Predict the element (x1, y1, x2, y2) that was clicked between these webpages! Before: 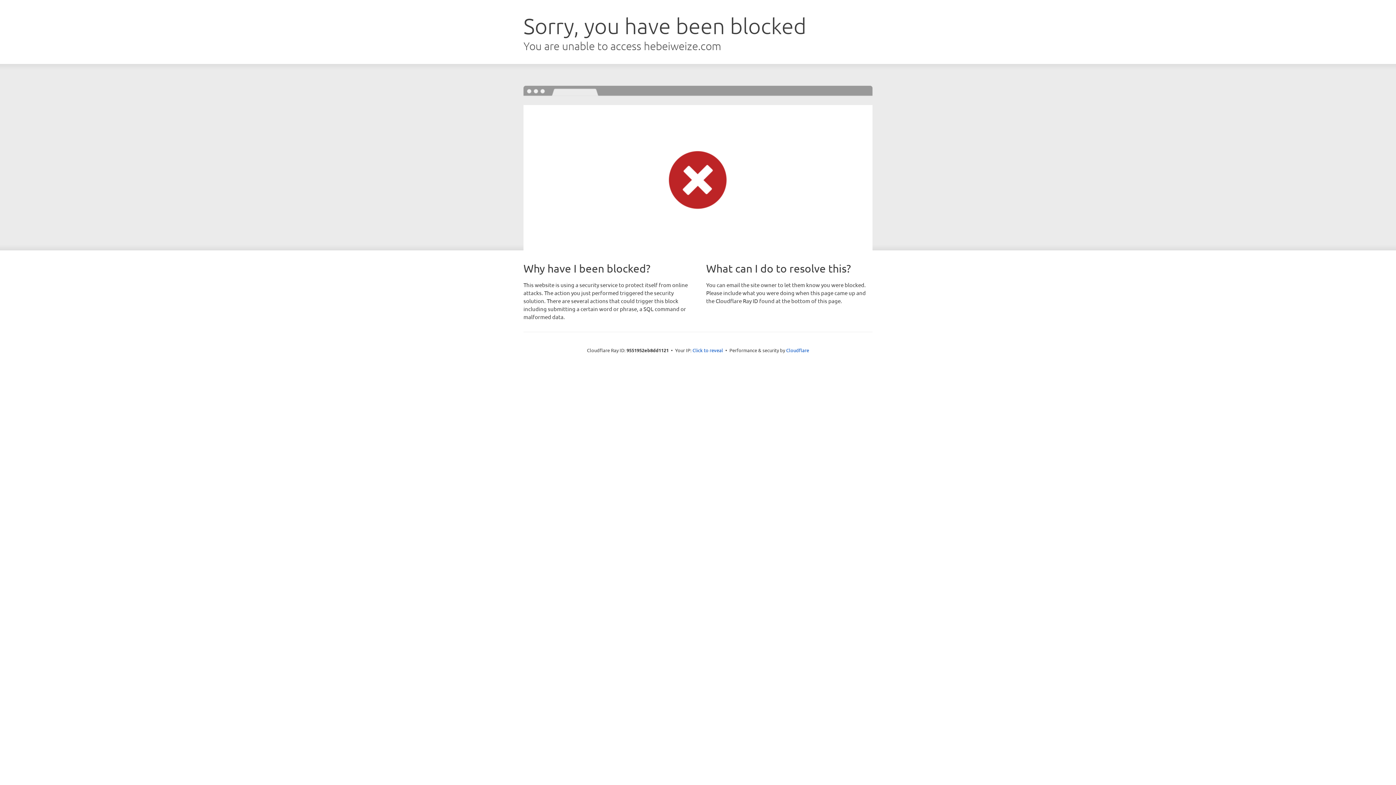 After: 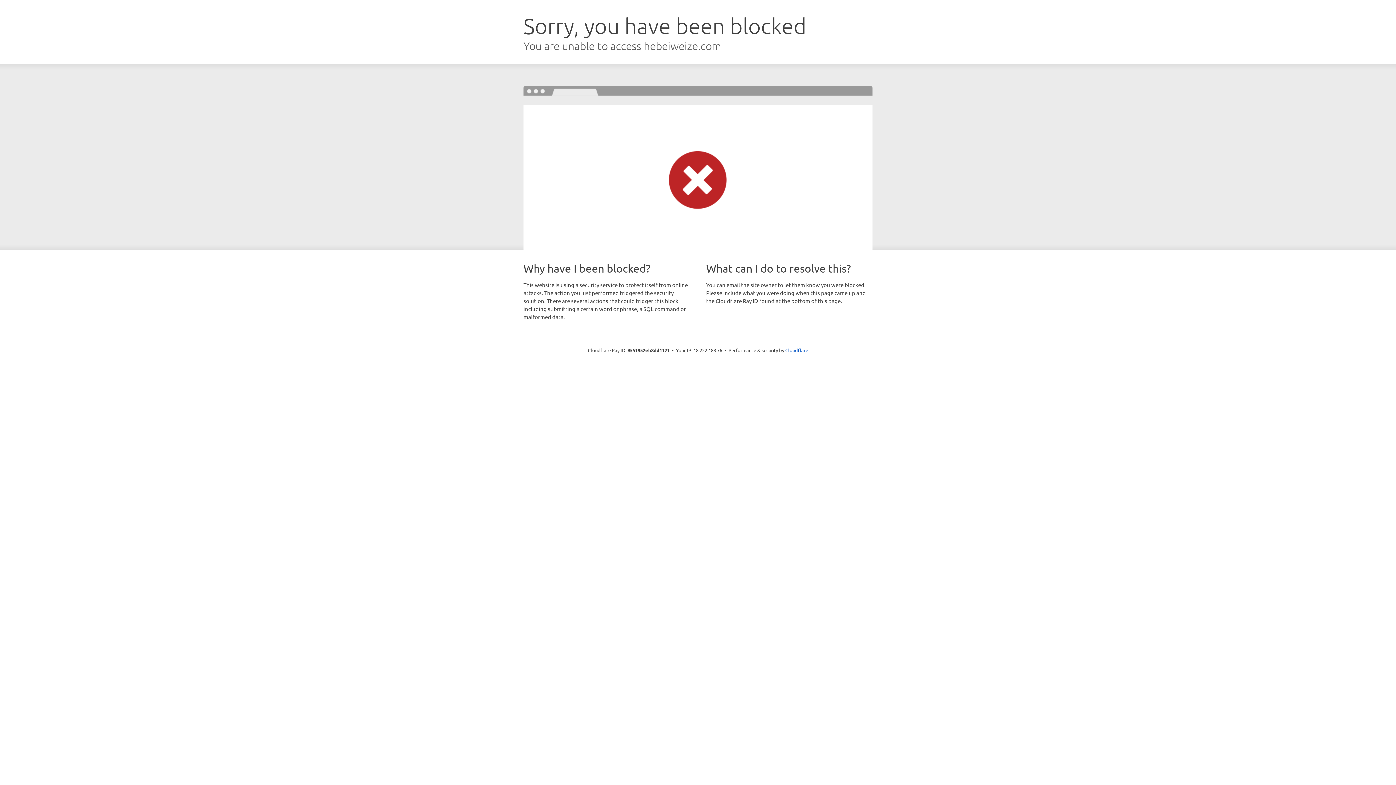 Action: bbox: (692, 346, 723, 353) label: Click to reveal